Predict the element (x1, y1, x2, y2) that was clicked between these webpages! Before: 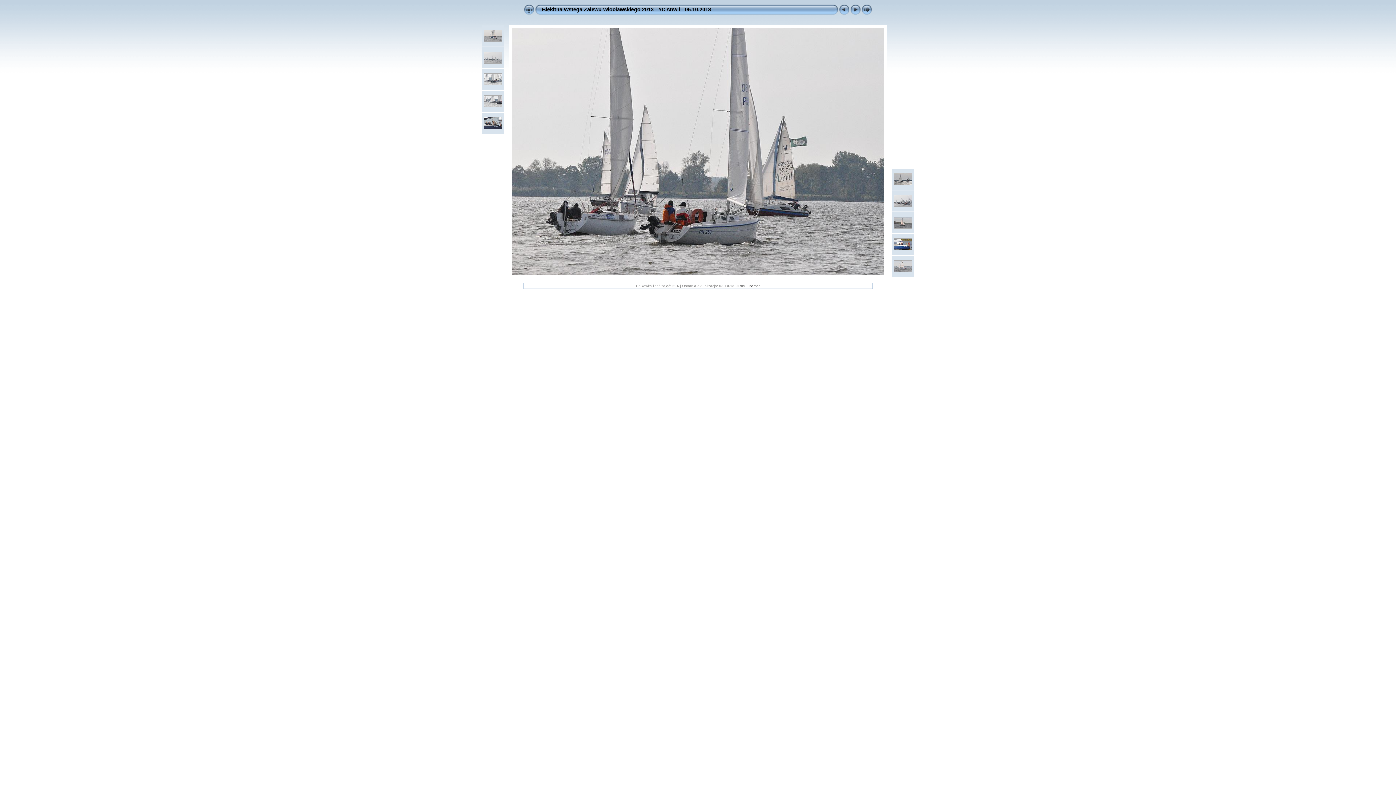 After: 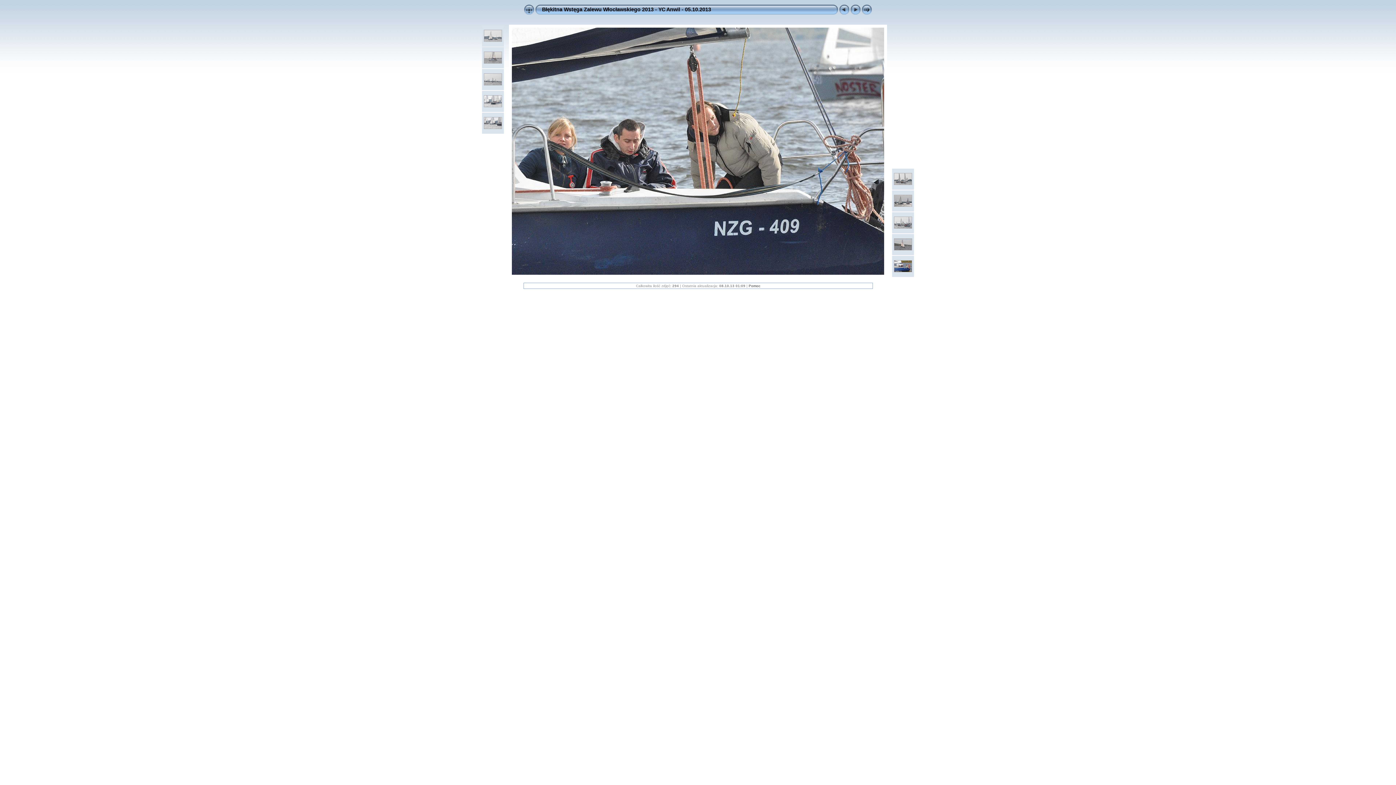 Action: bbox: (484, 125, 502, 130)